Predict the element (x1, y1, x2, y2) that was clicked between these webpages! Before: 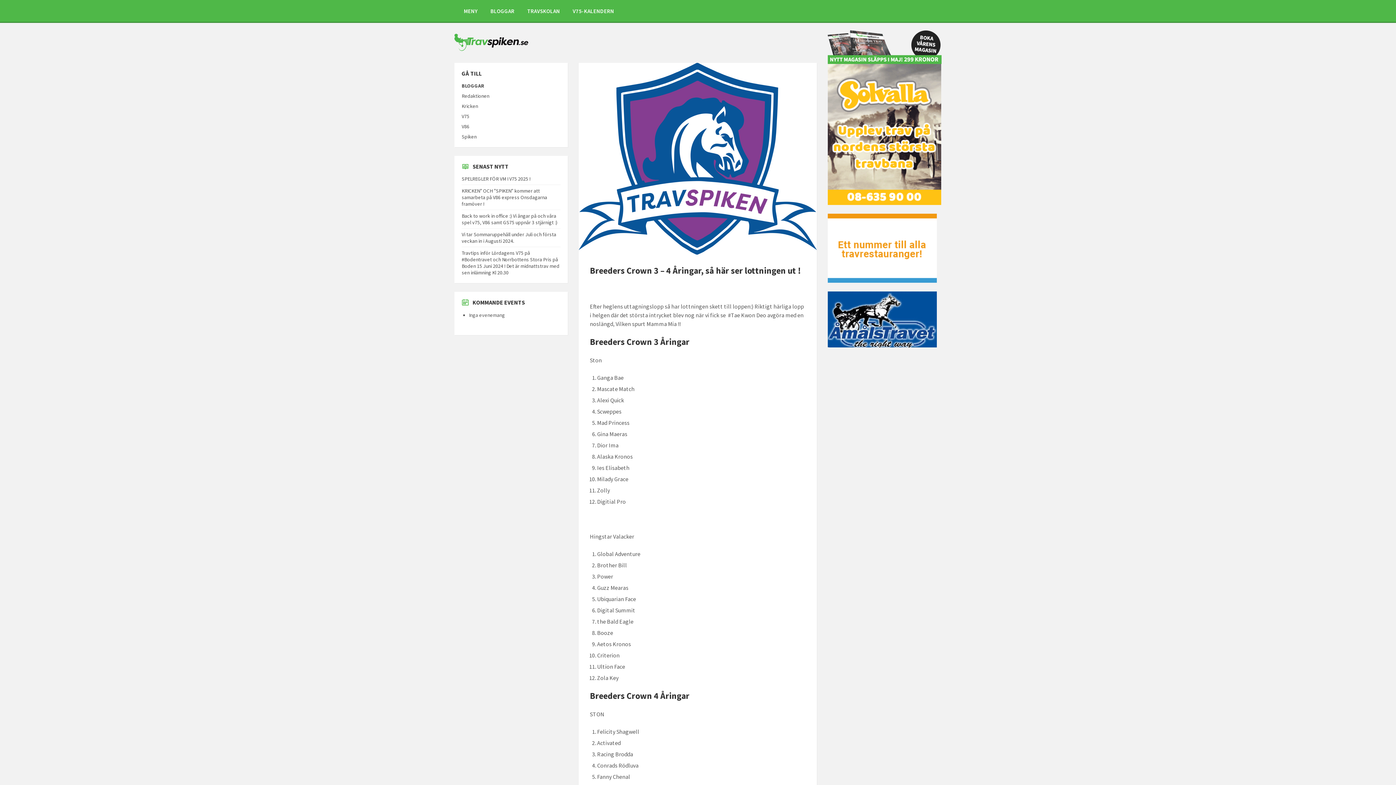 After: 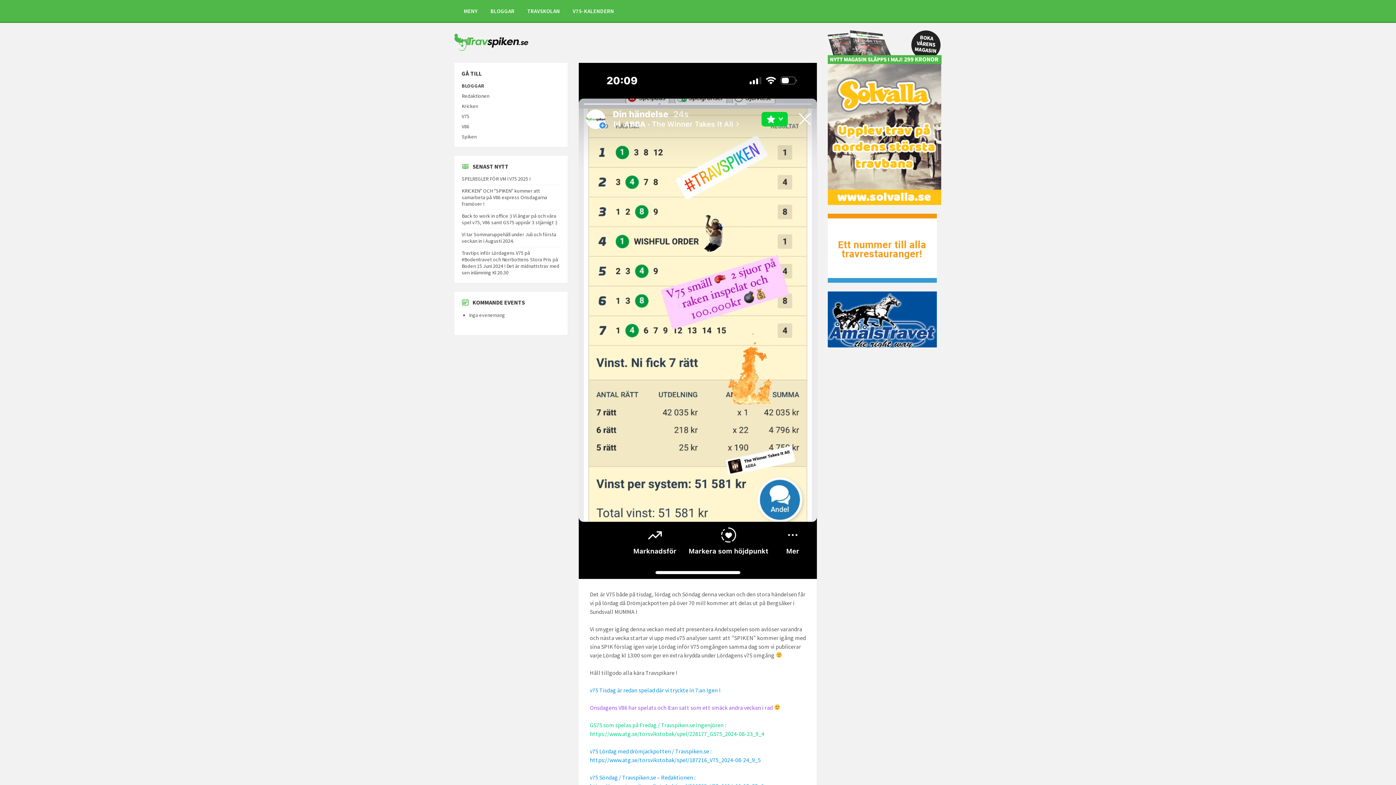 Action: label: Back to work in office :) Vi ångar på och våra spel v75, V86 samt GS75 uppnår 3 stjärnigt :) bbox: (461, 212, 557, 225)